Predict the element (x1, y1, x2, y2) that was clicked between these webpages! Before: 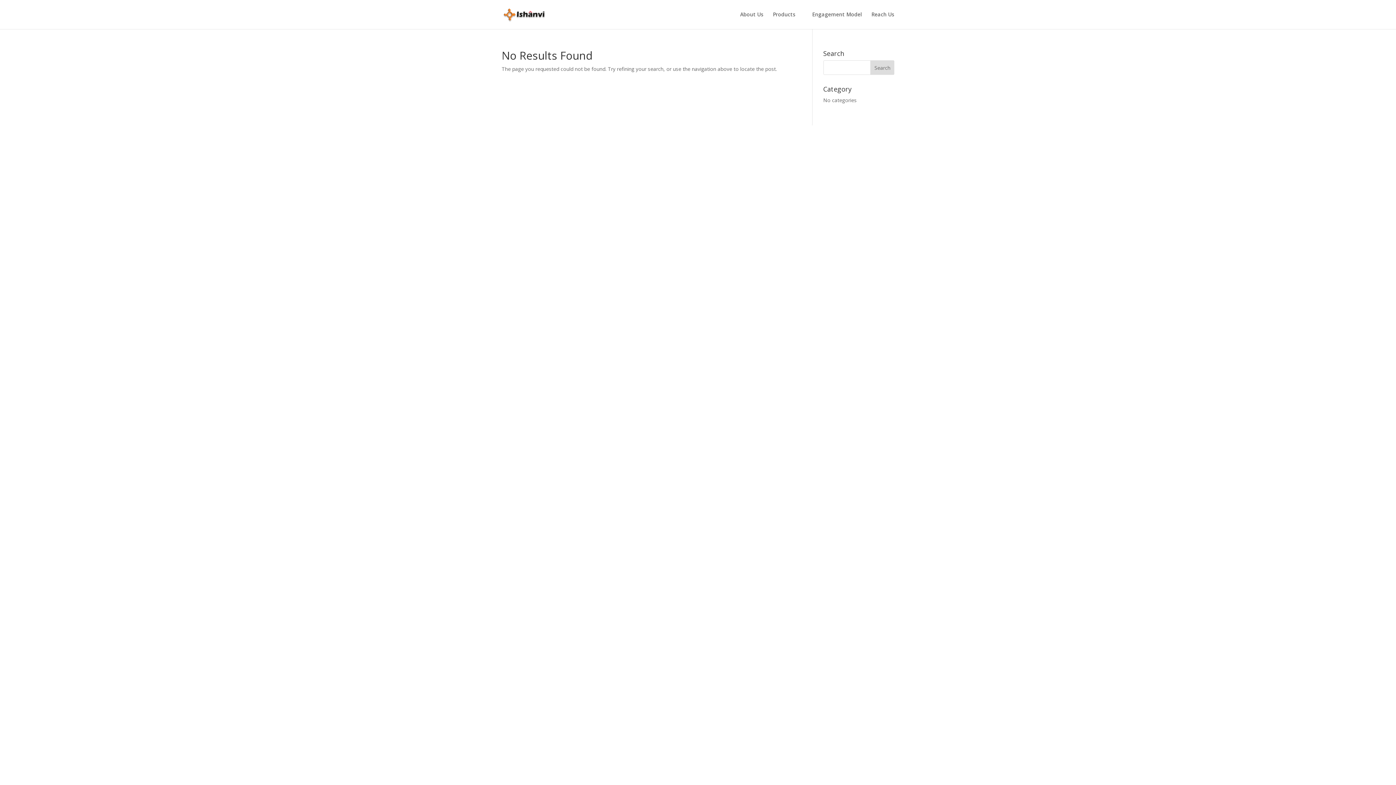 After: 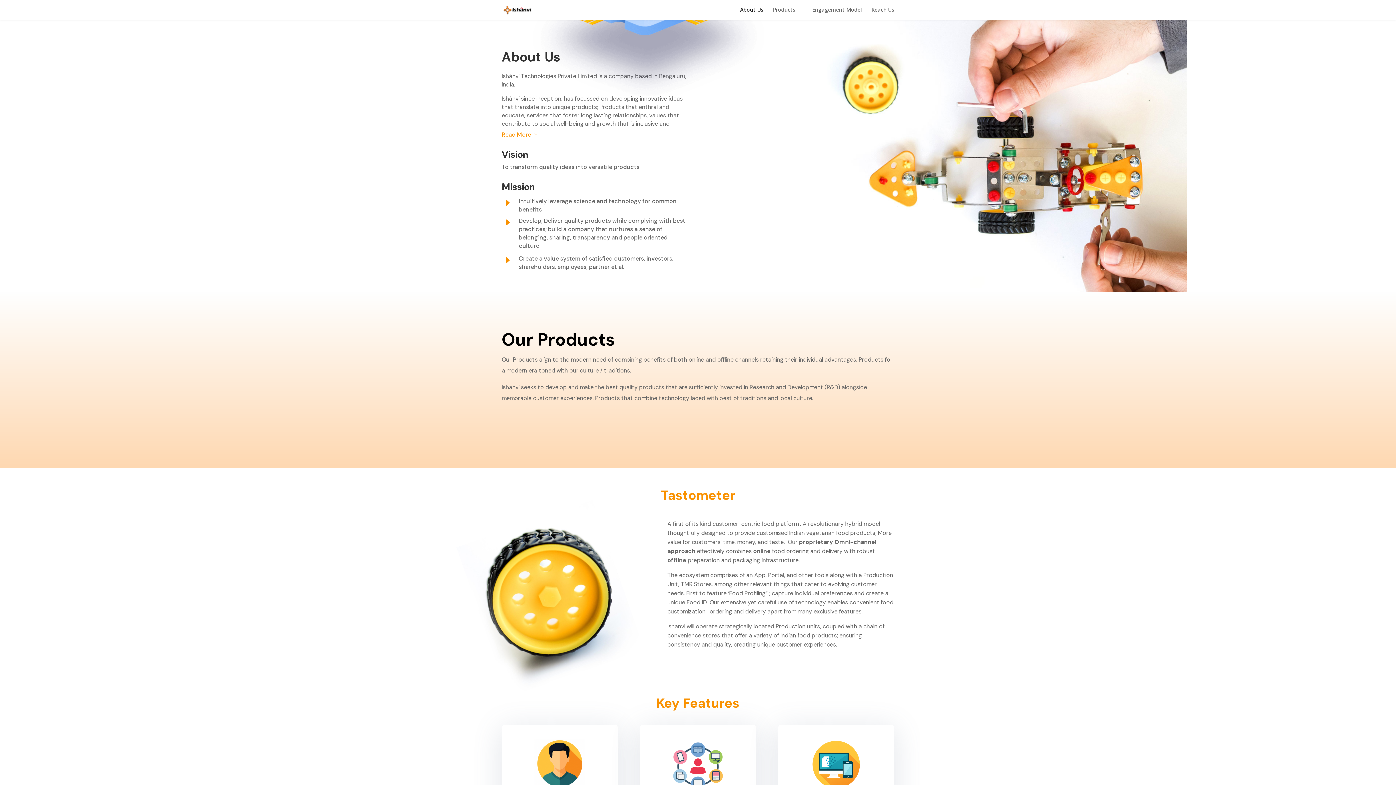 Action: label: About Us bbox: (740, 12, 763, 29)